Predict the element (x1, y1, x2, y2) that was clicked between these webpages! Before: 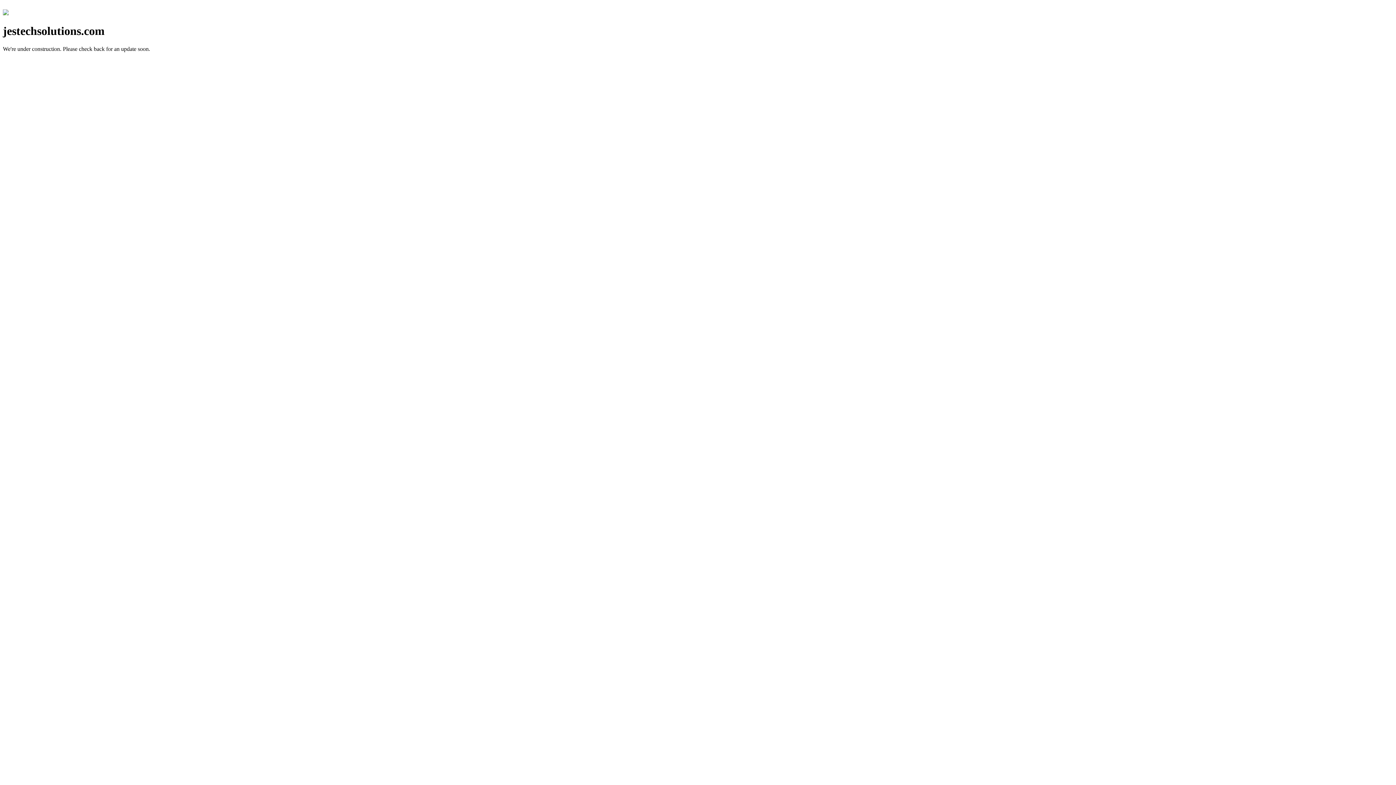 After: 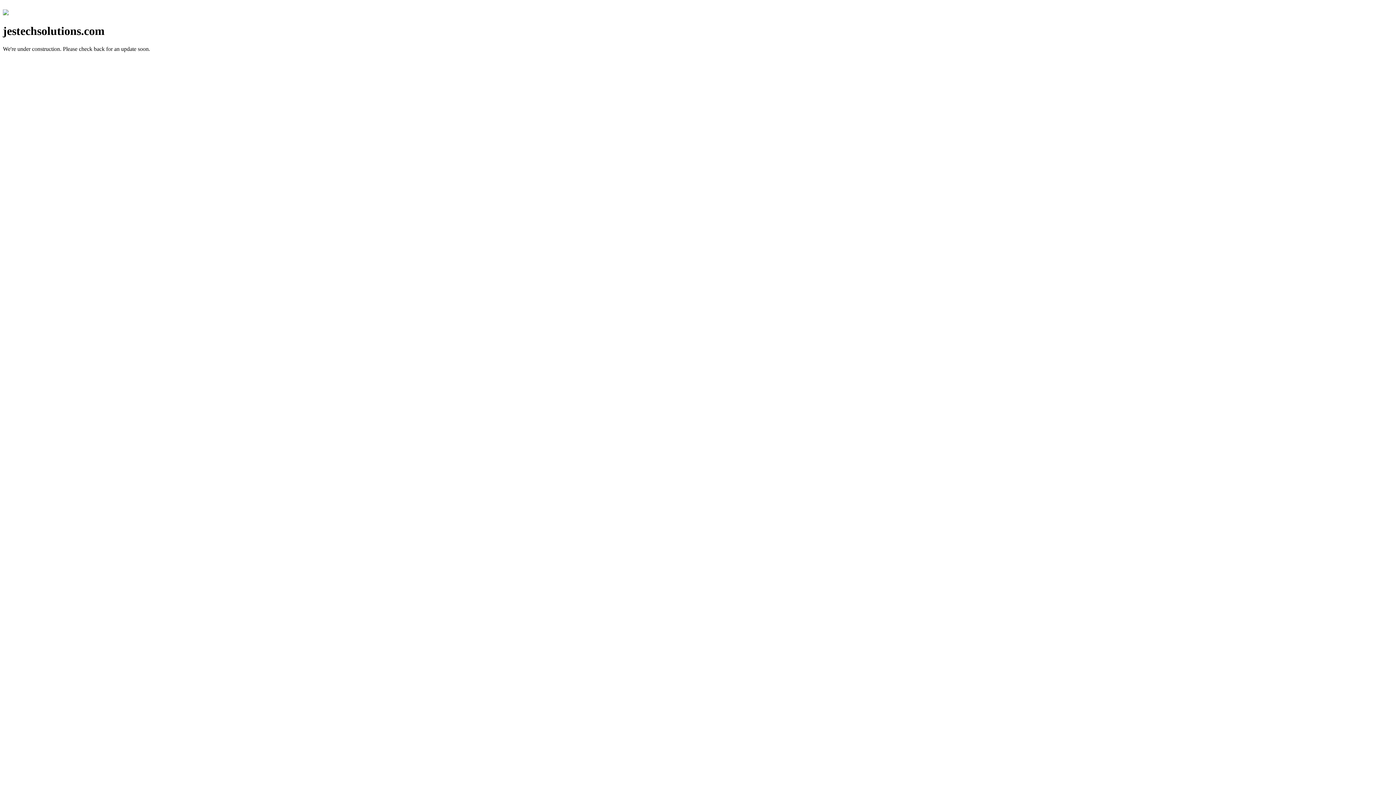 Action: bbox: (2, 10, 8, 16)